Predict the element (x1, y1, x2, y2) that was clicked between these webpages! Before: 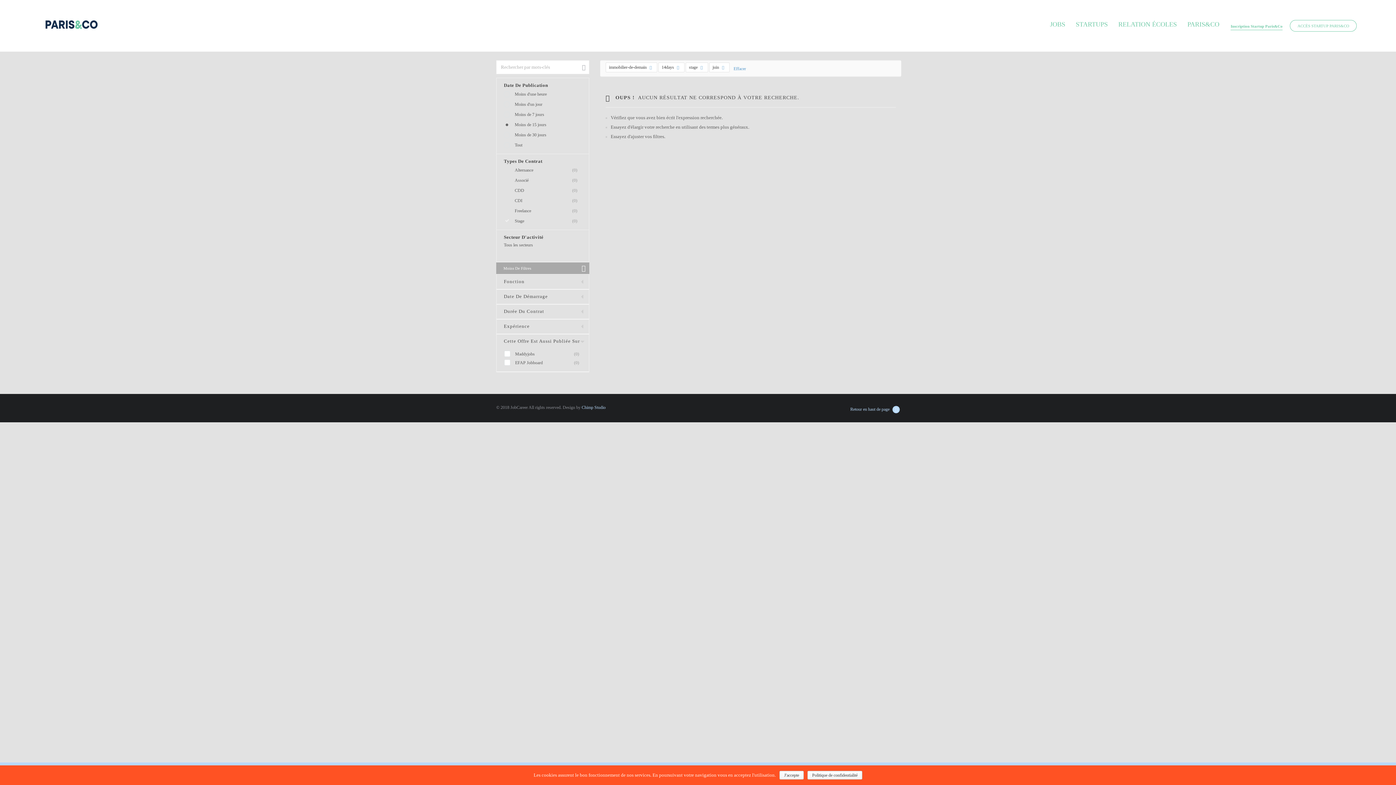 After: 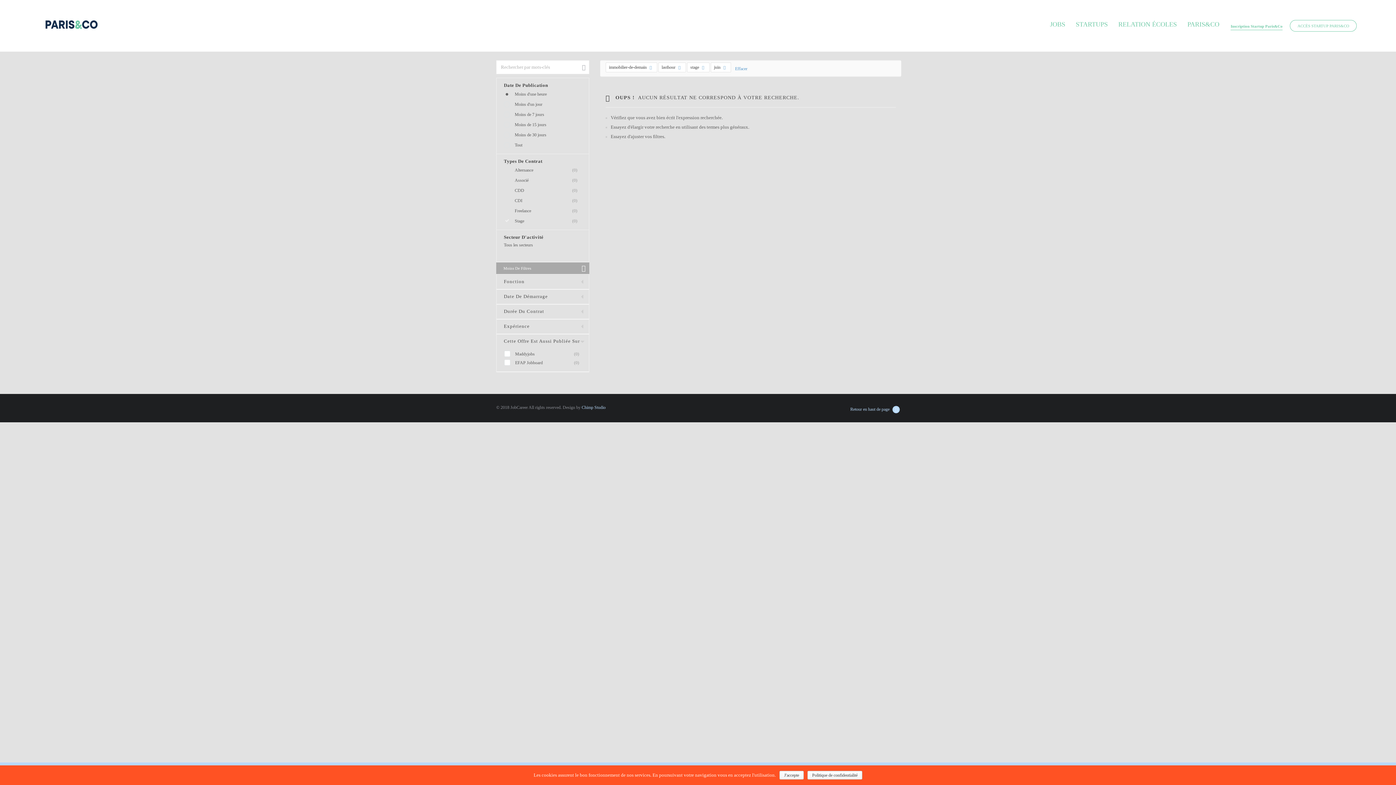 Action: label: Moins d'une heure bbox: (504, 89, 581, 99)